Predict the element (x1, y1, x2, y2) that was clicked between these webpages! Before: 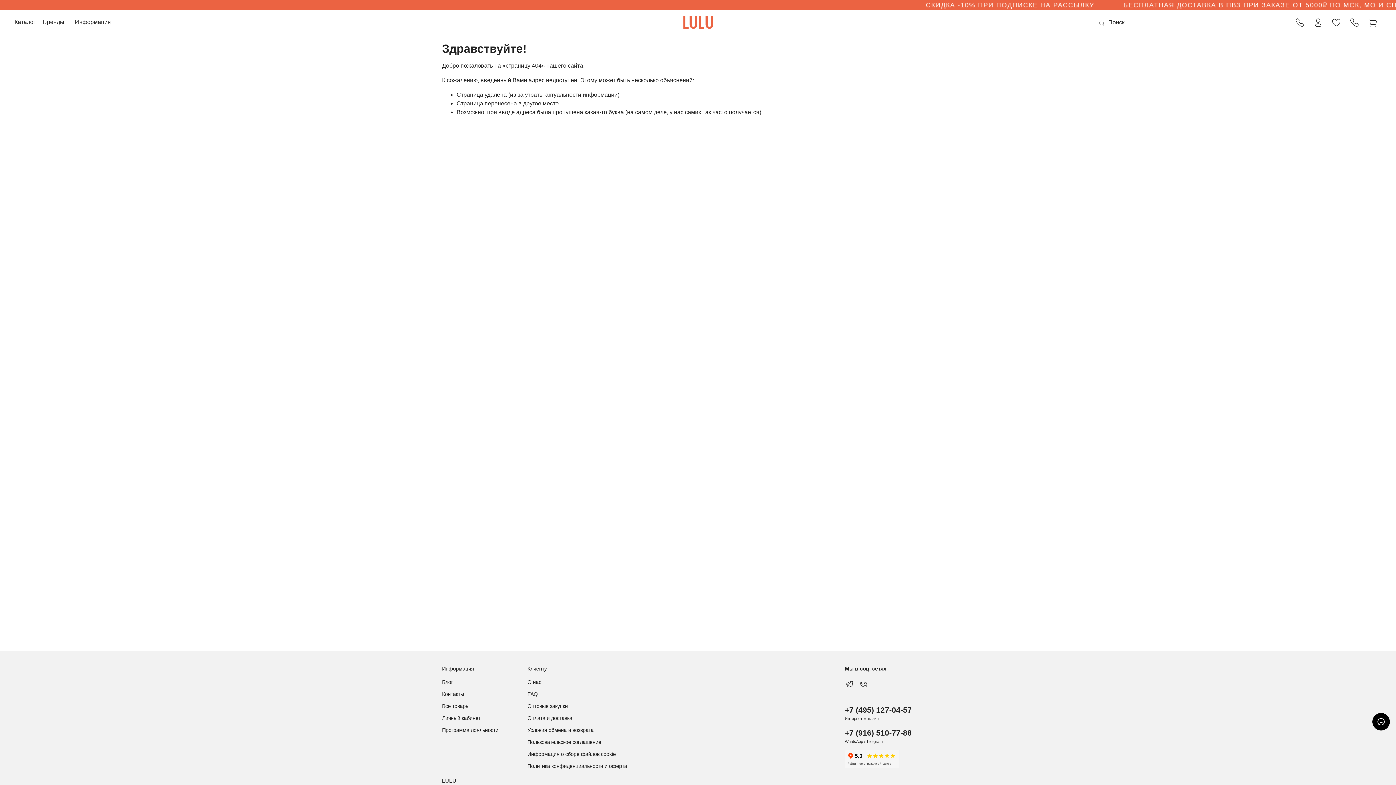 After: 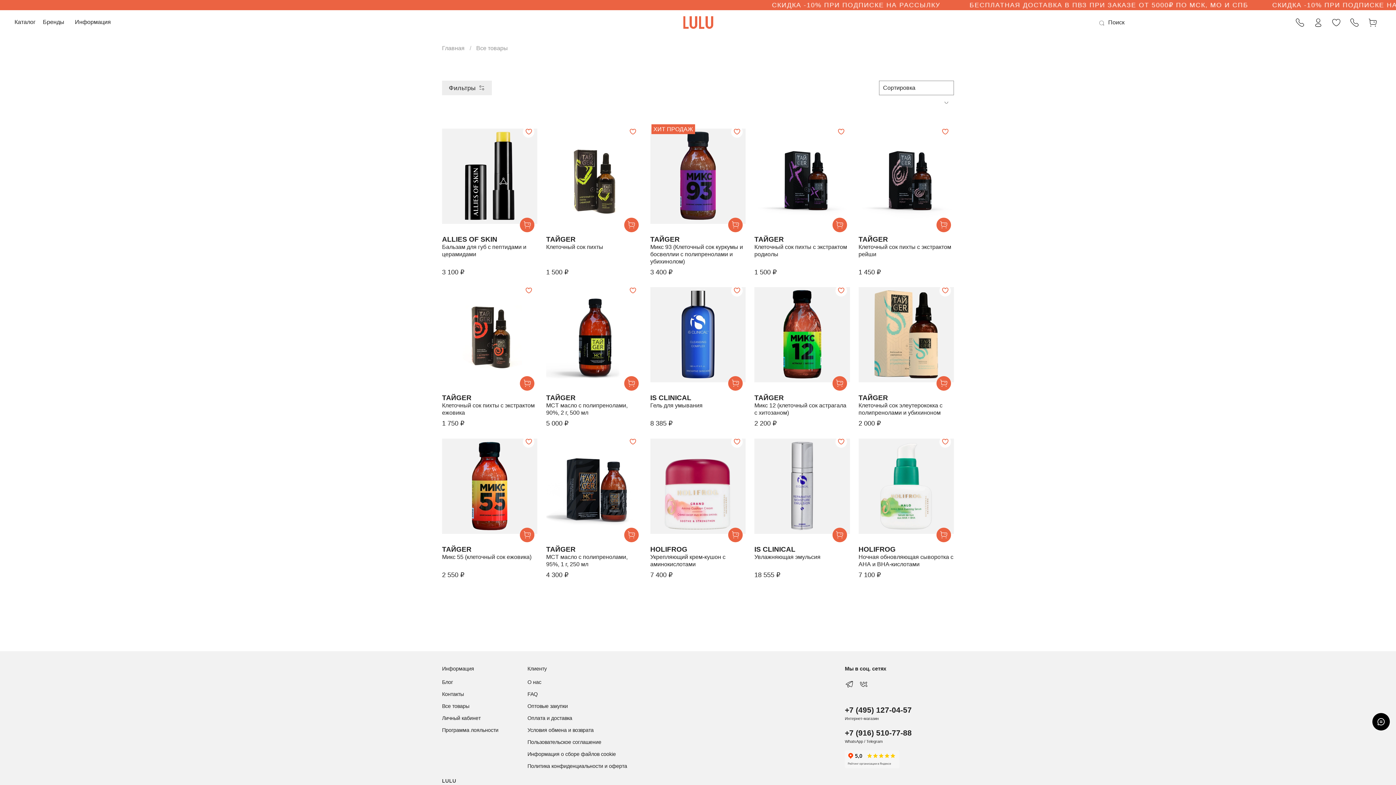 Action: bbox: (442, 702, 498, 710) label: Все товары